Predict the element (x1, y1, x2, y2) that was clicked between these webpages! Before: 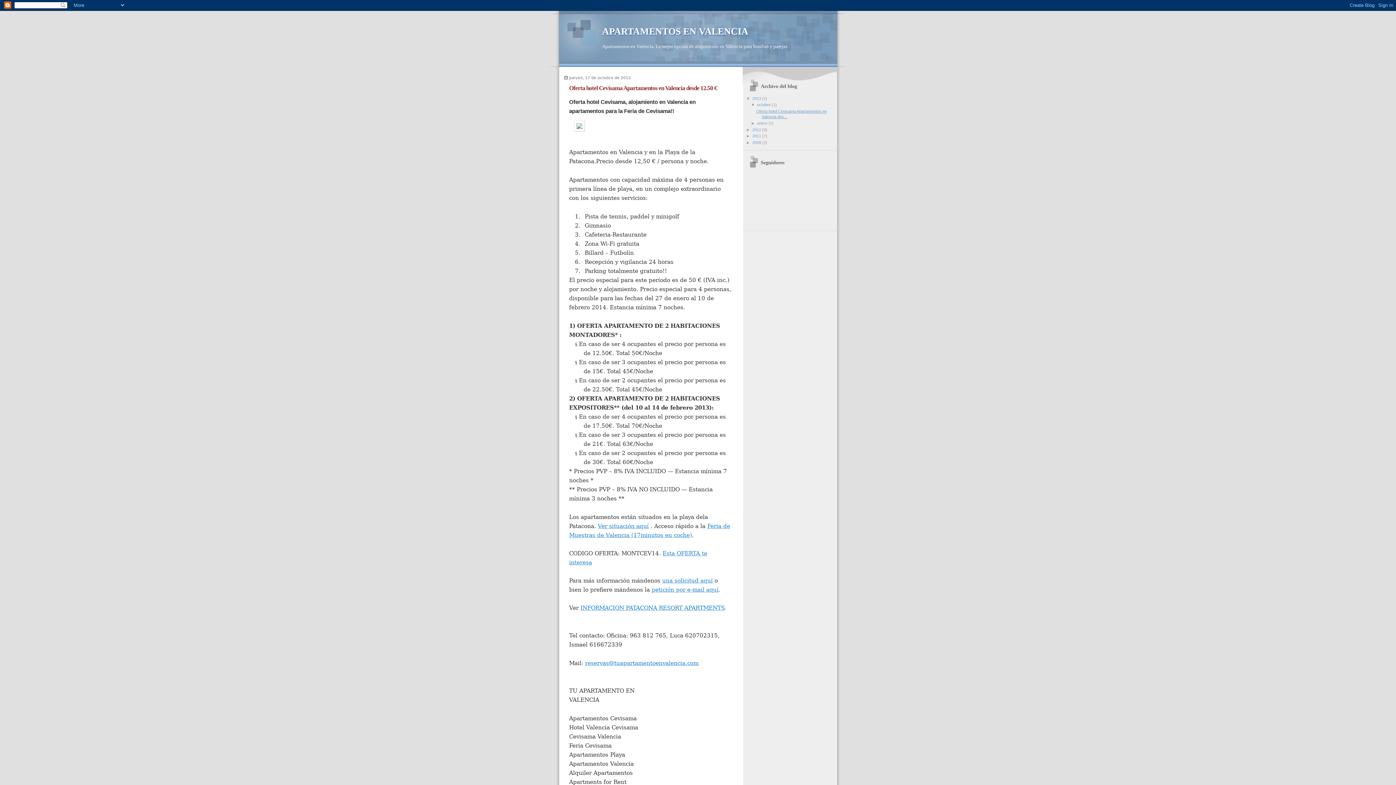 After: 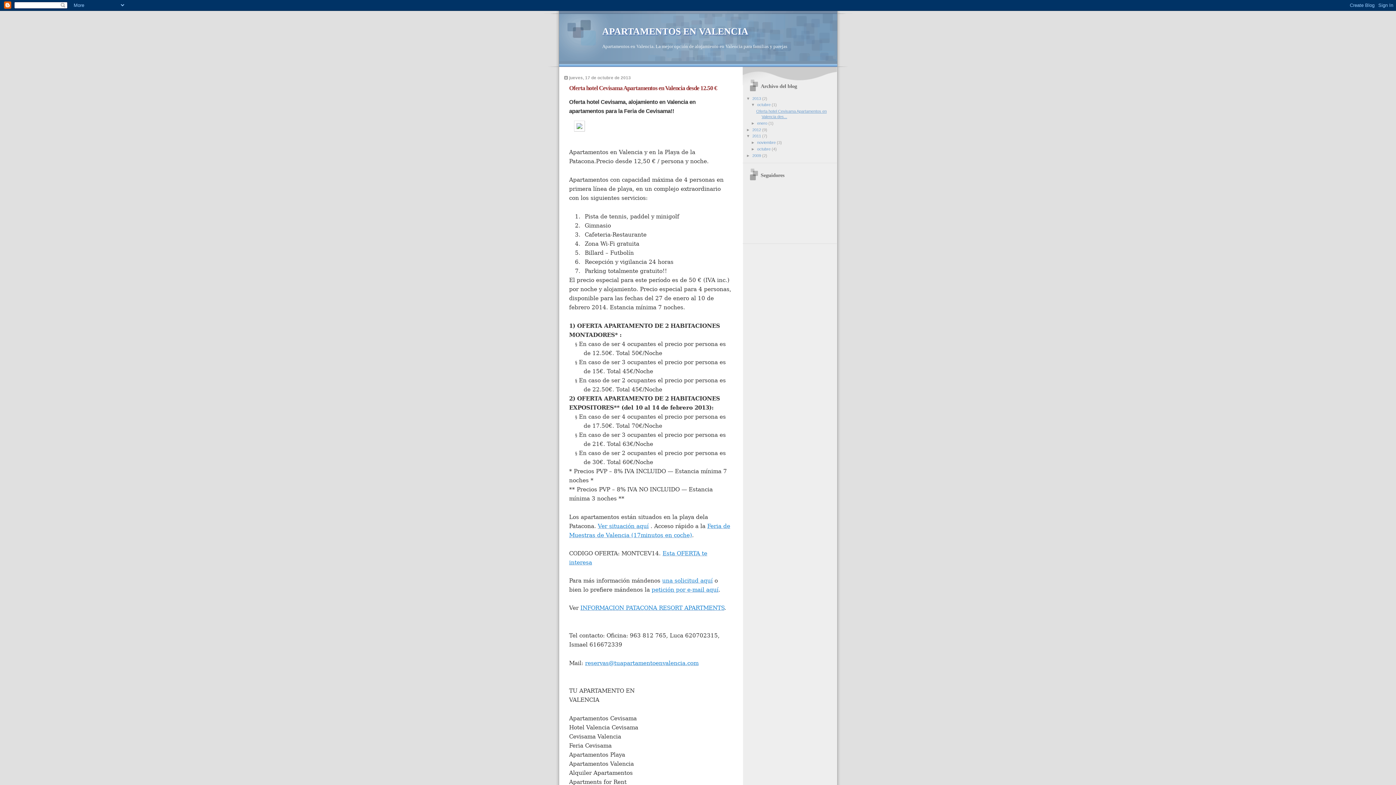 Action: label: ►   bbox: (746, 133, 752, 138)